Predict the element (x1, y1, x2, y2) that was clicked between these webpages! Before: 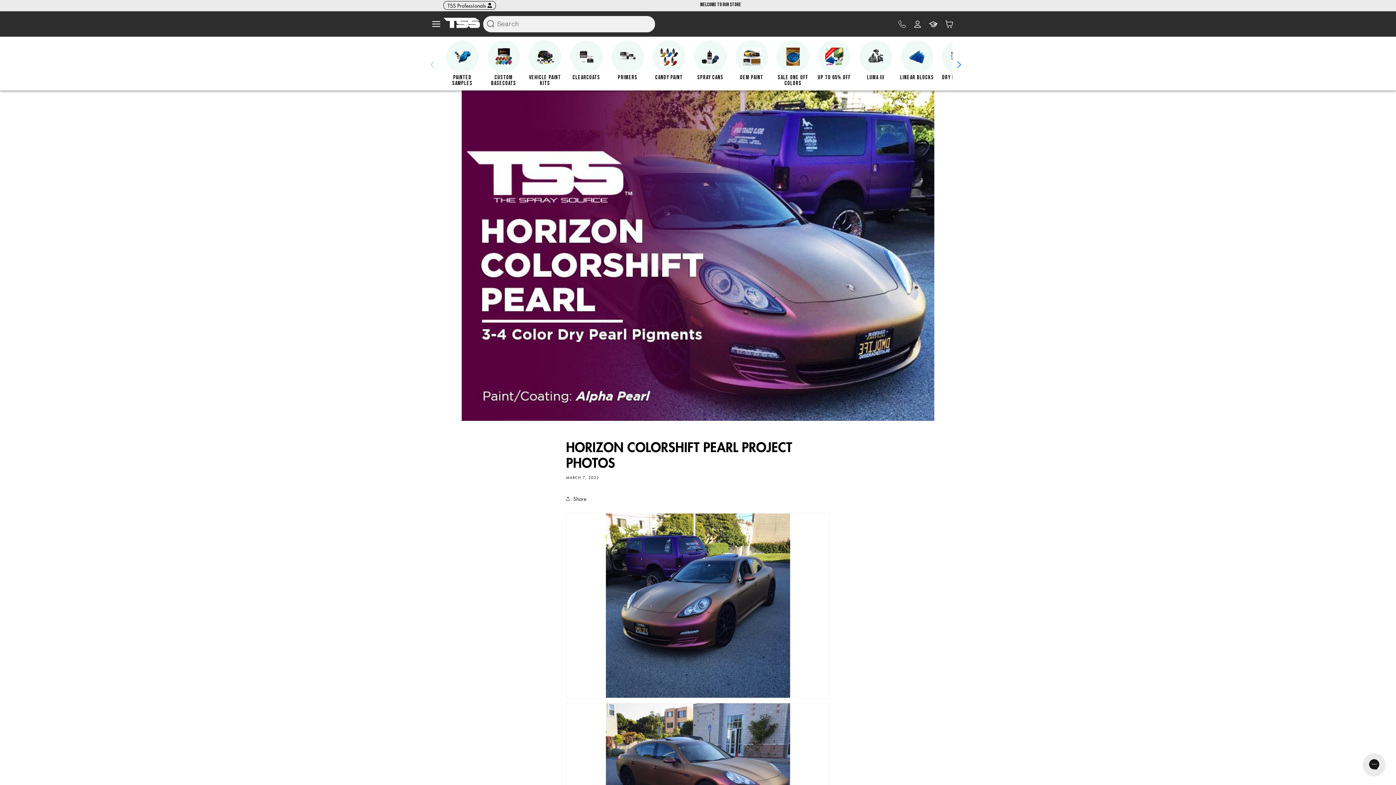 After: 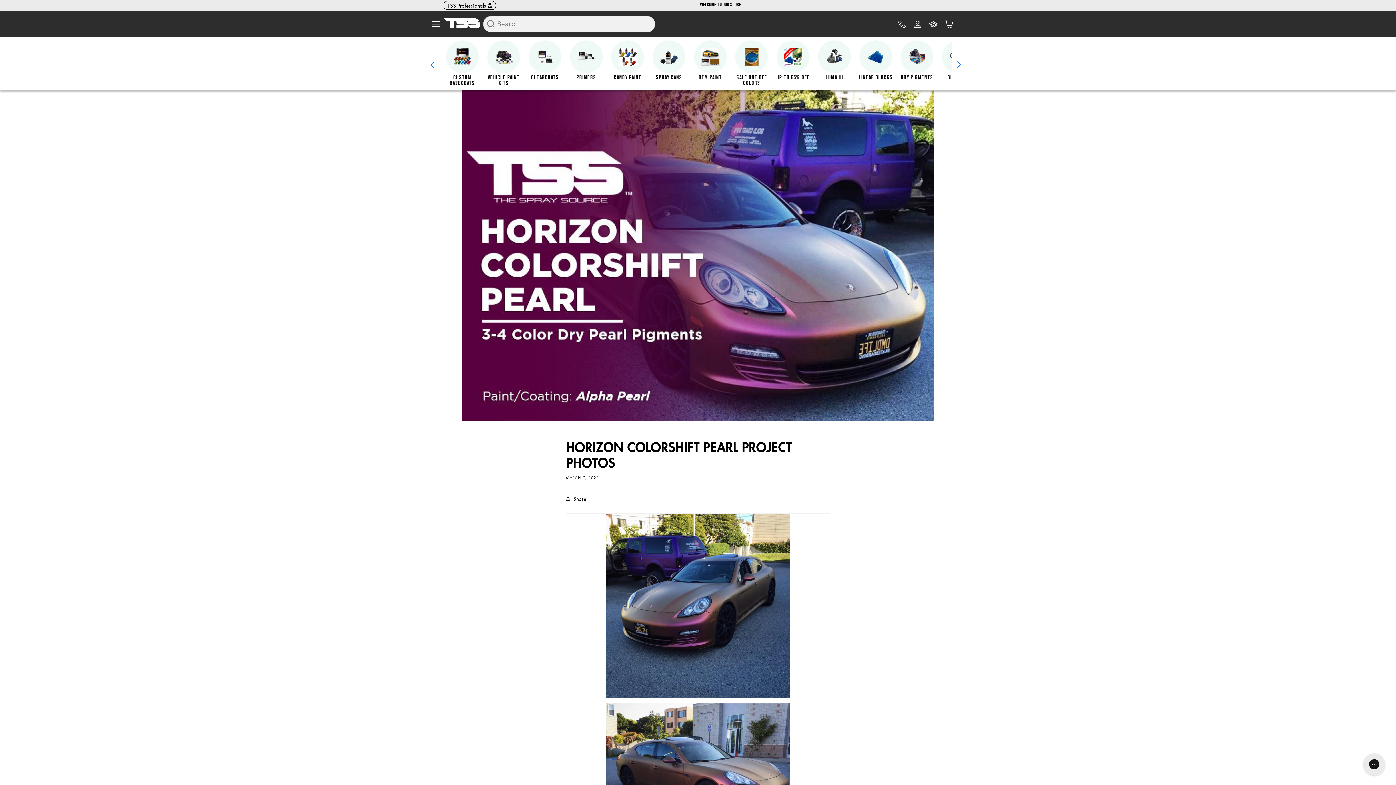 Action: label: Next slide bbox: (957, 60, 961, 68)